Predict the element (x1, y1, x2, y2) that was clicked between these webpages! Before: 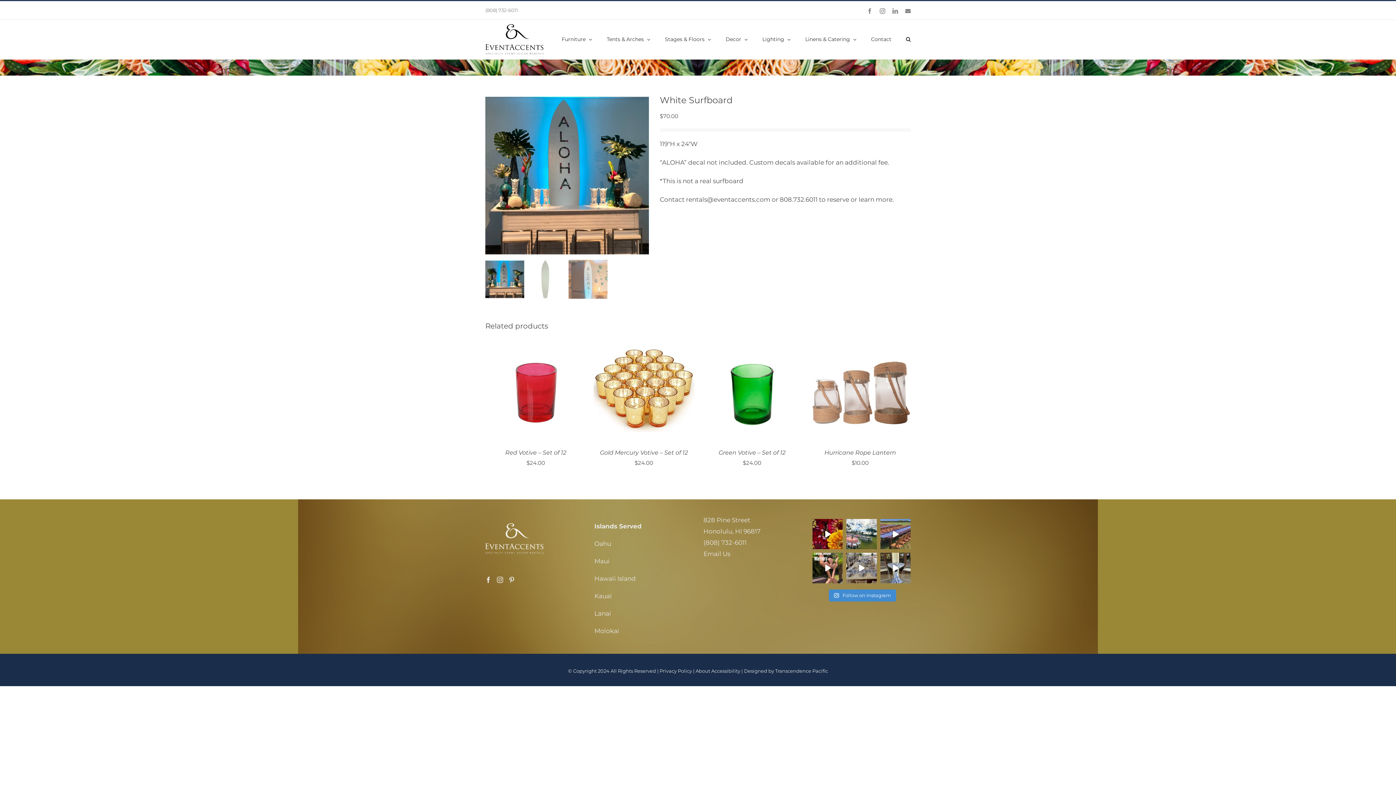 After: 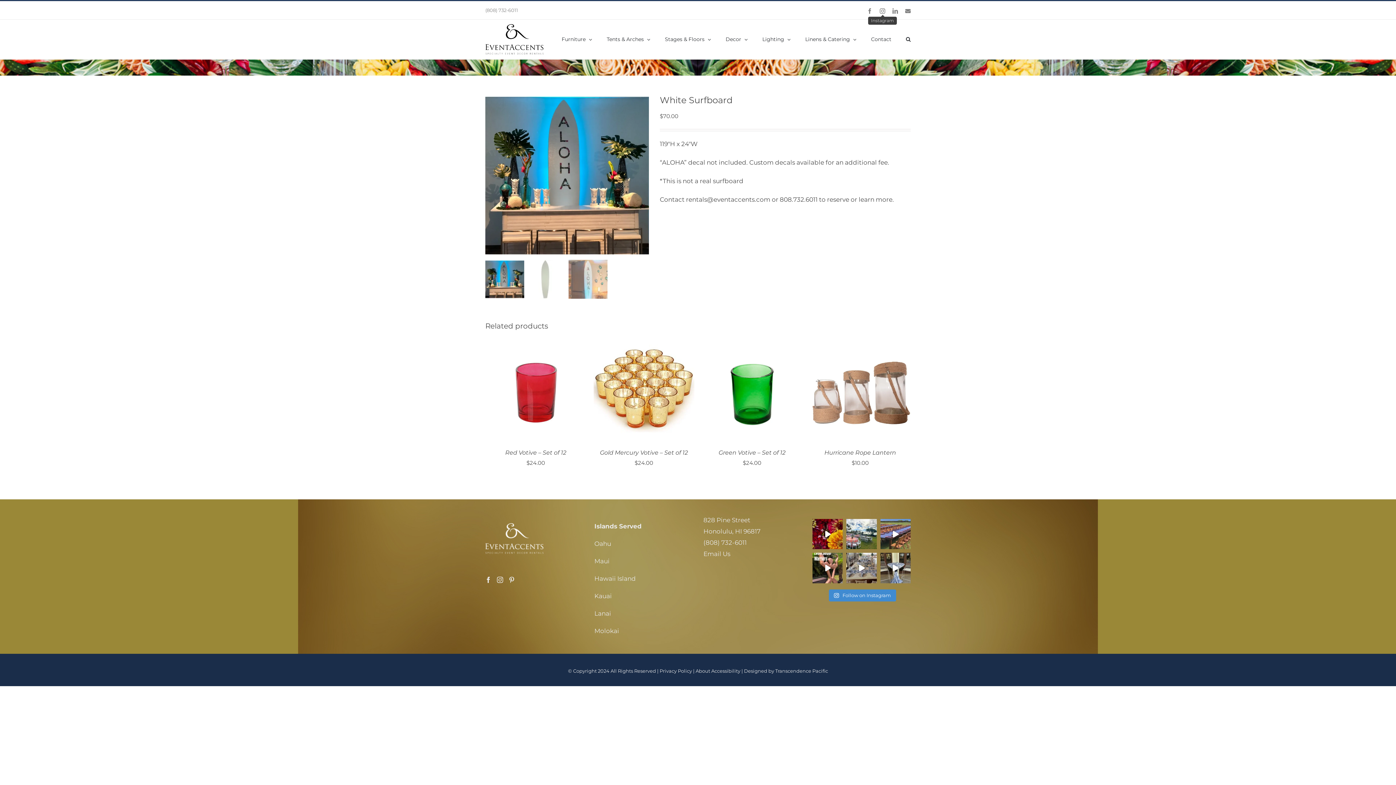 Action: bbox: (880, 8, 885, 13) label: Instagram